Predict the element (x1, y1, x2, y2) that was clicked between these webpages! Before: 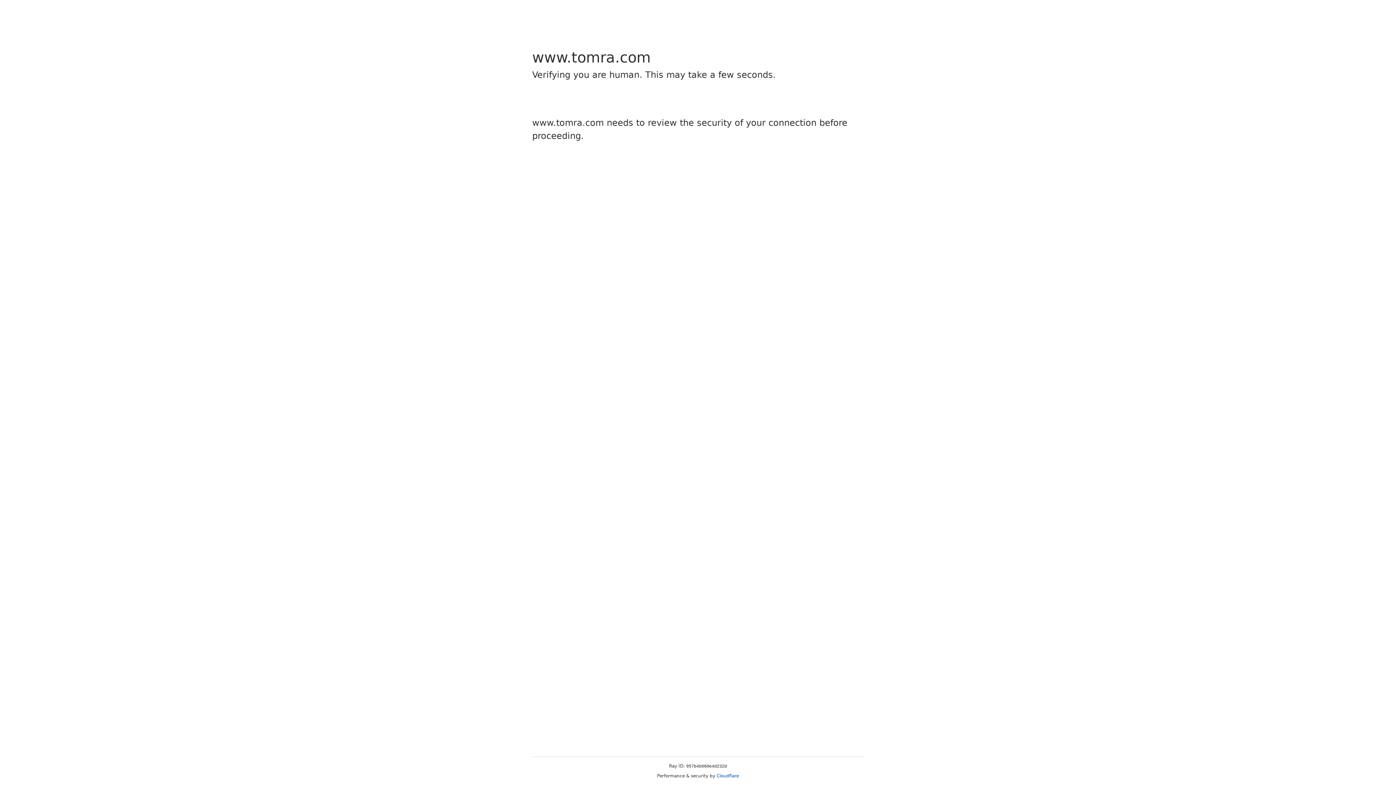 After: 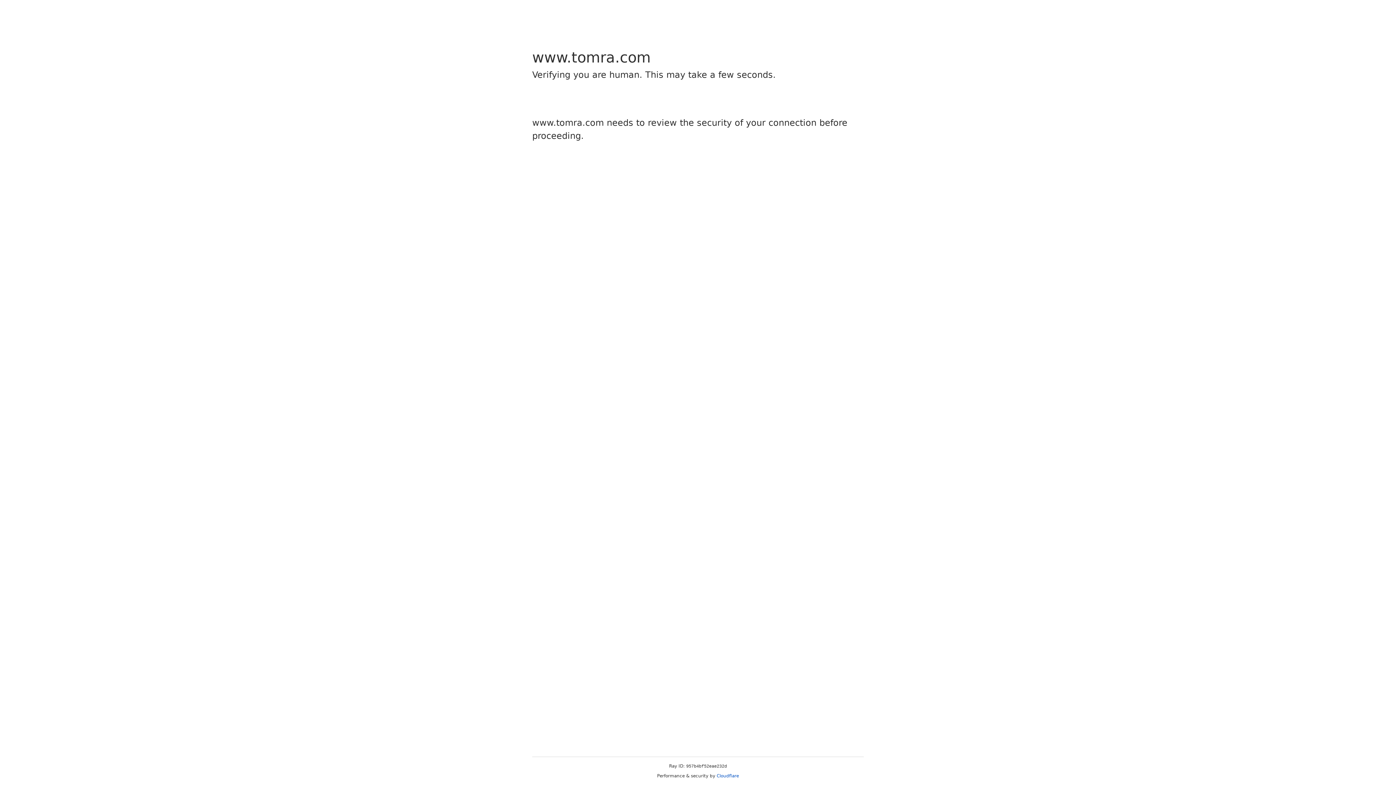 Action: label: Cloudflare bbox: (716, 773, 739, 778)